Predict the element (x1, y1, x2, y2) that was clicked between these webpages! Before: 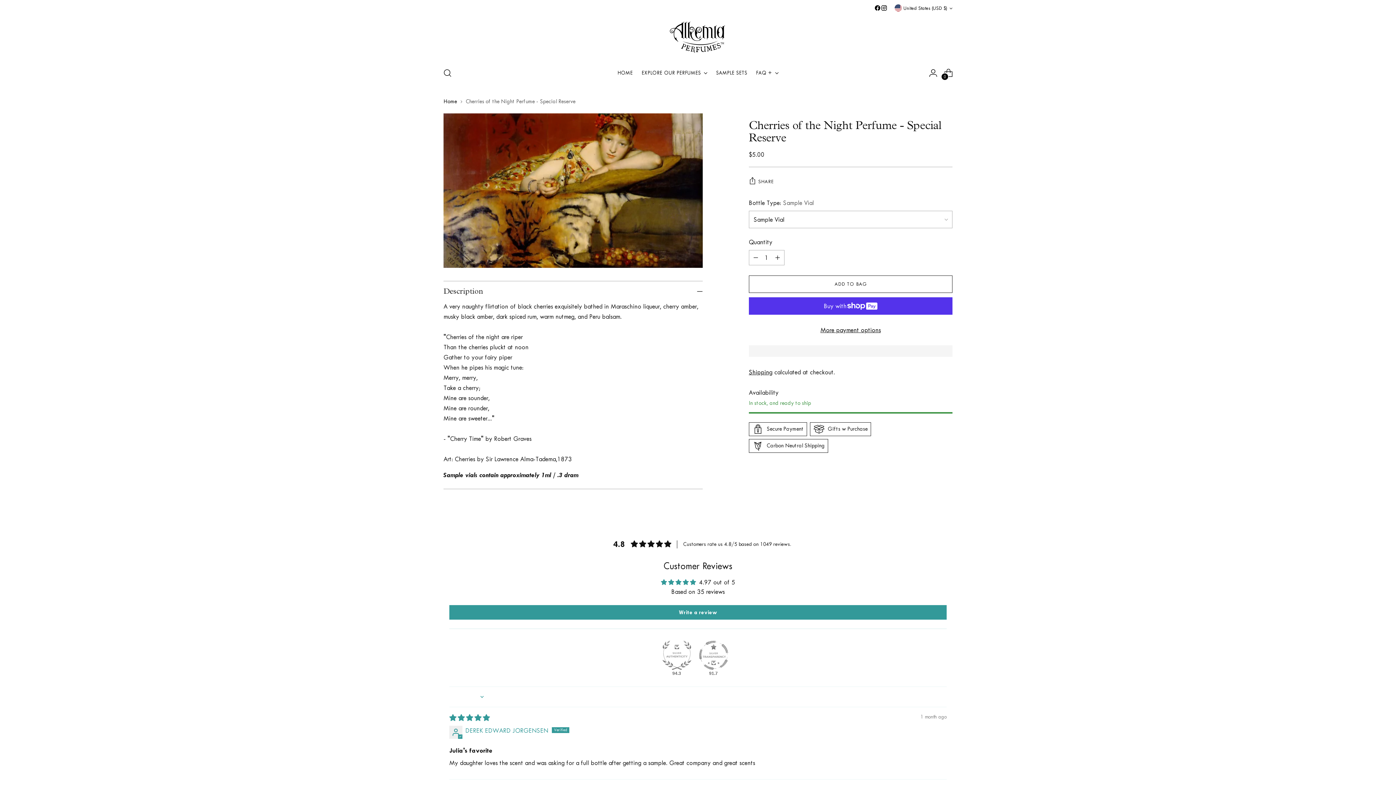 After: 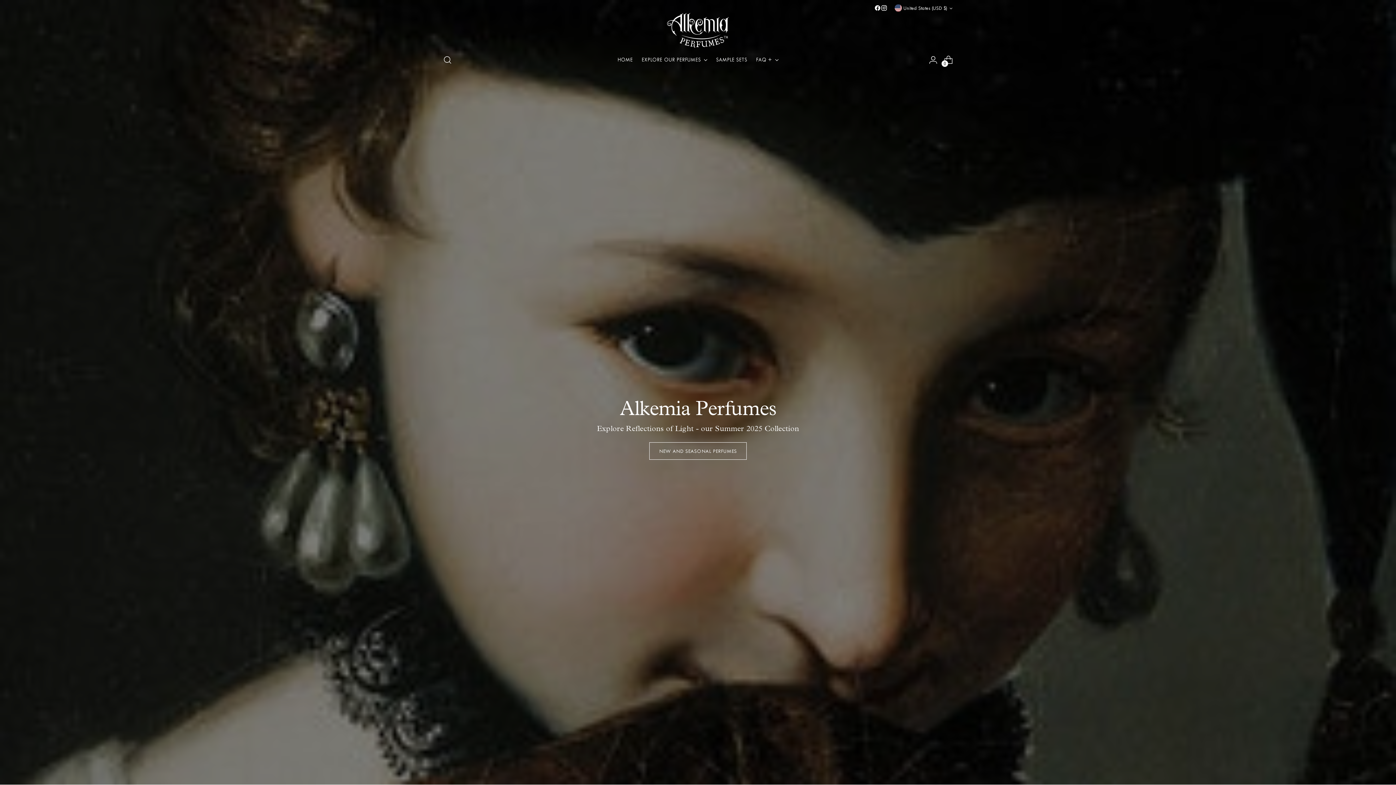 Action: label: HOME bbox: (617, 65, 633, 81)